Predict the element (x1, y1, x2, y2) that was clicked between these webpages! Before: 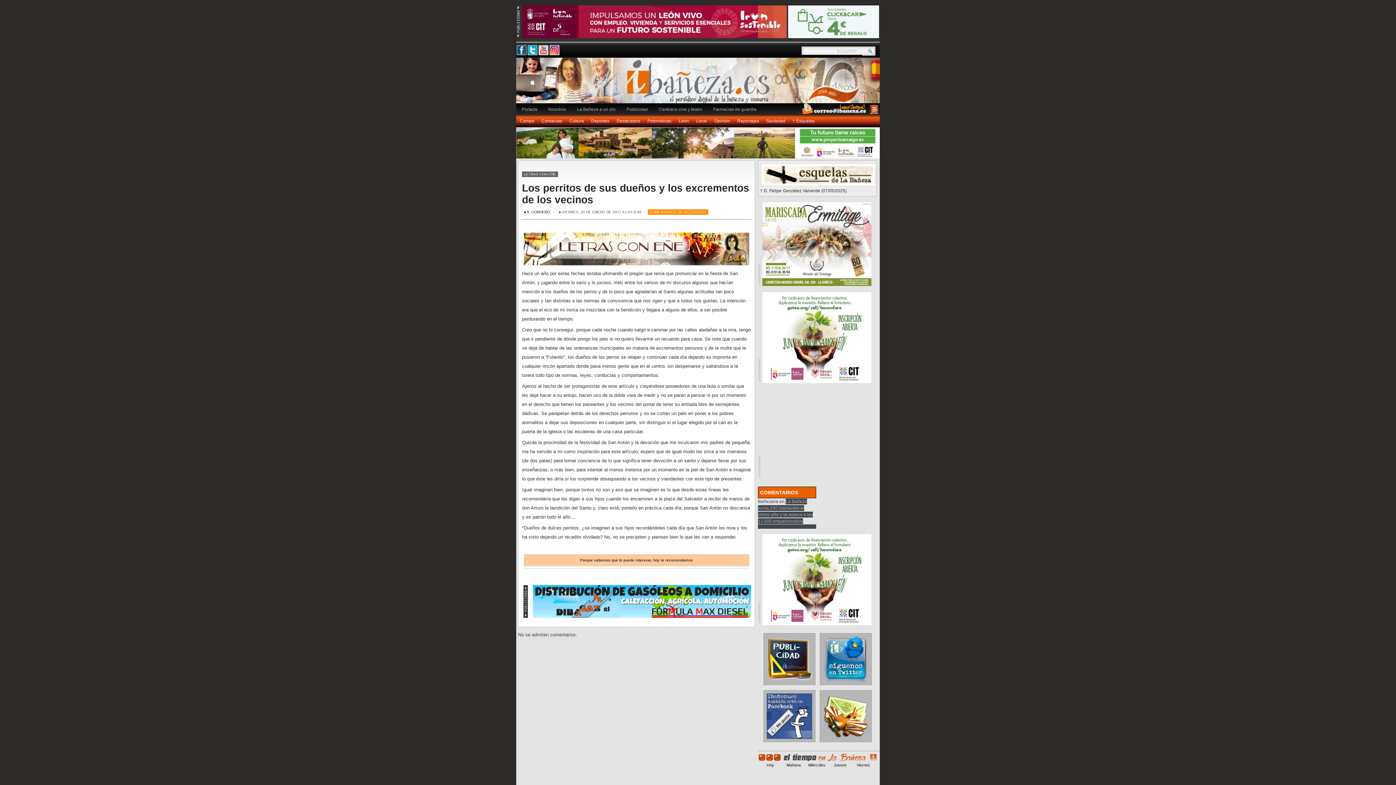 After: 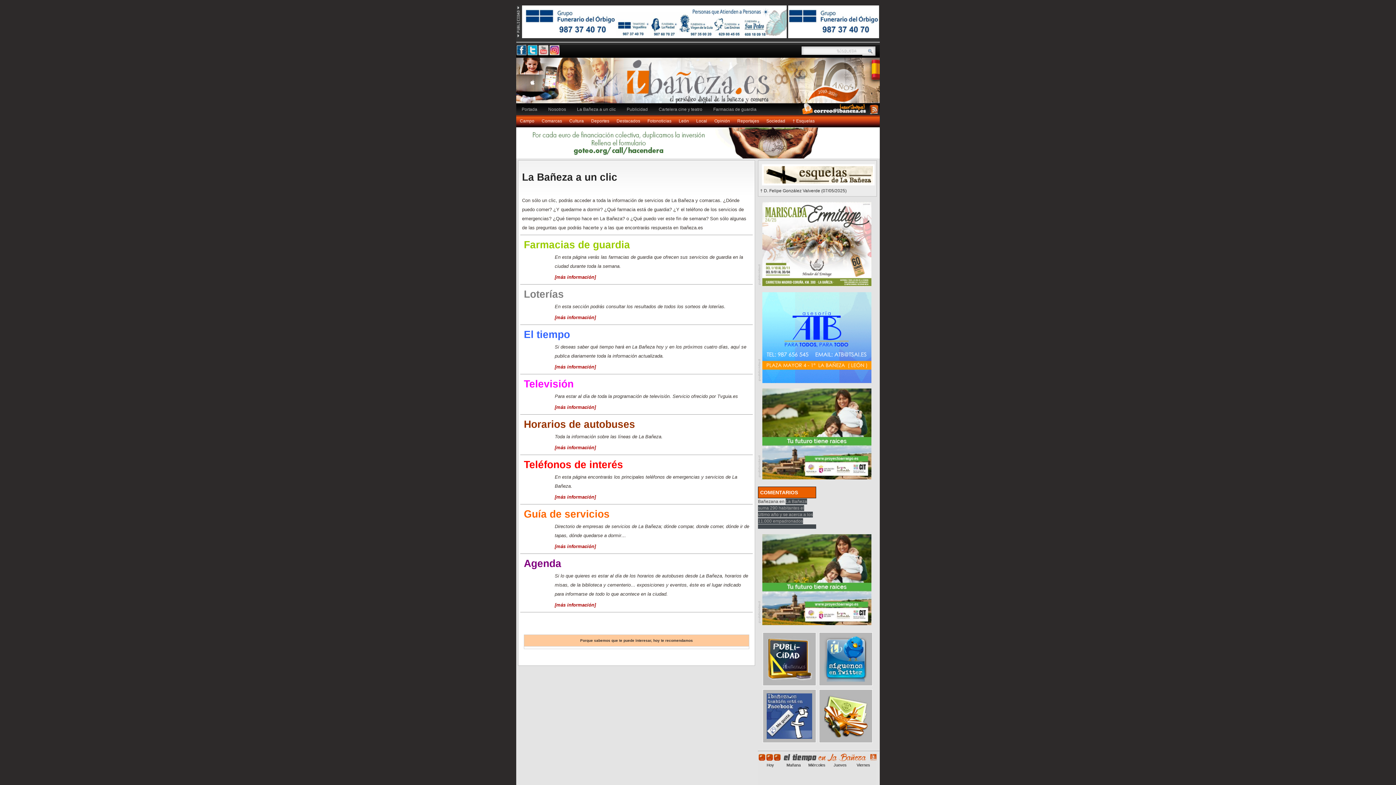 Action: bbox: (571, 103, 621, 115) label: La Bañeza a un clic